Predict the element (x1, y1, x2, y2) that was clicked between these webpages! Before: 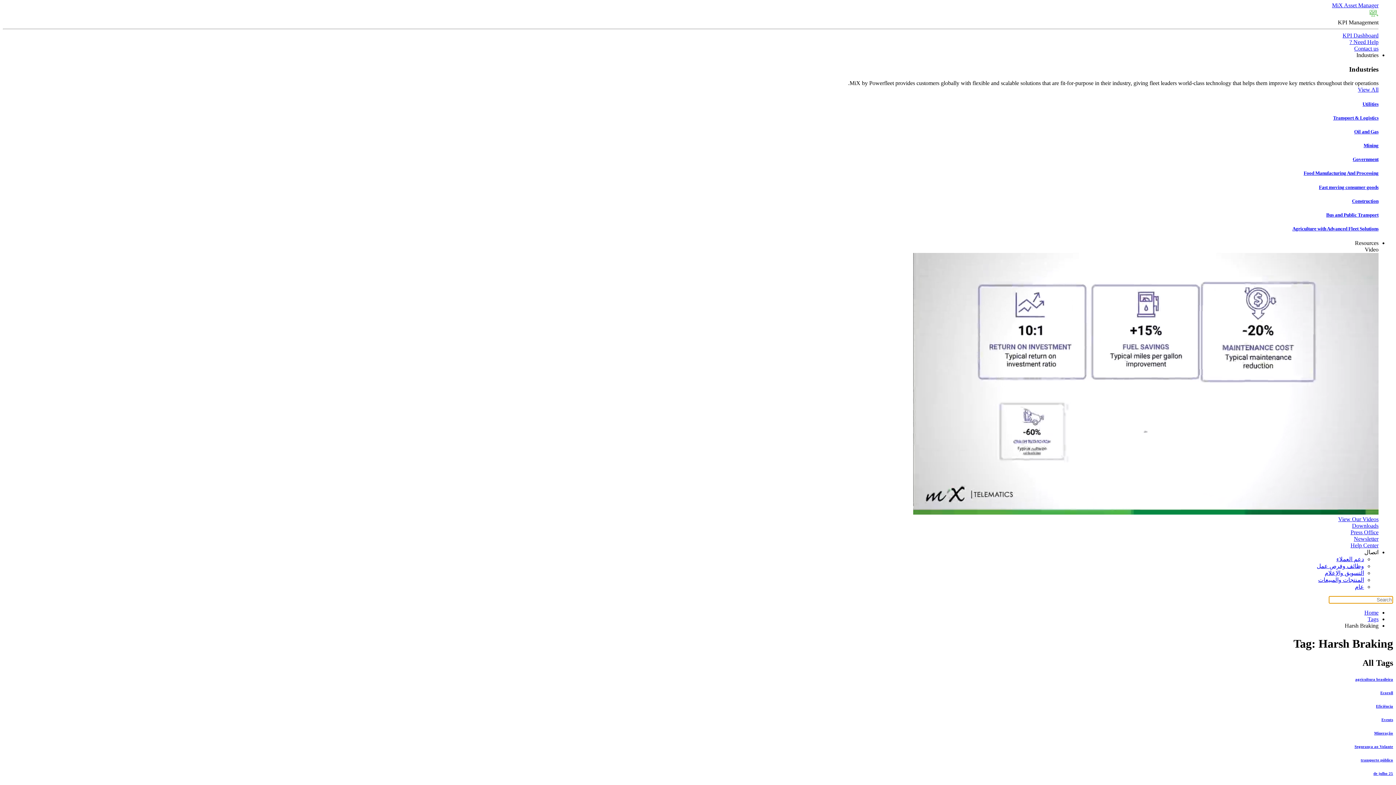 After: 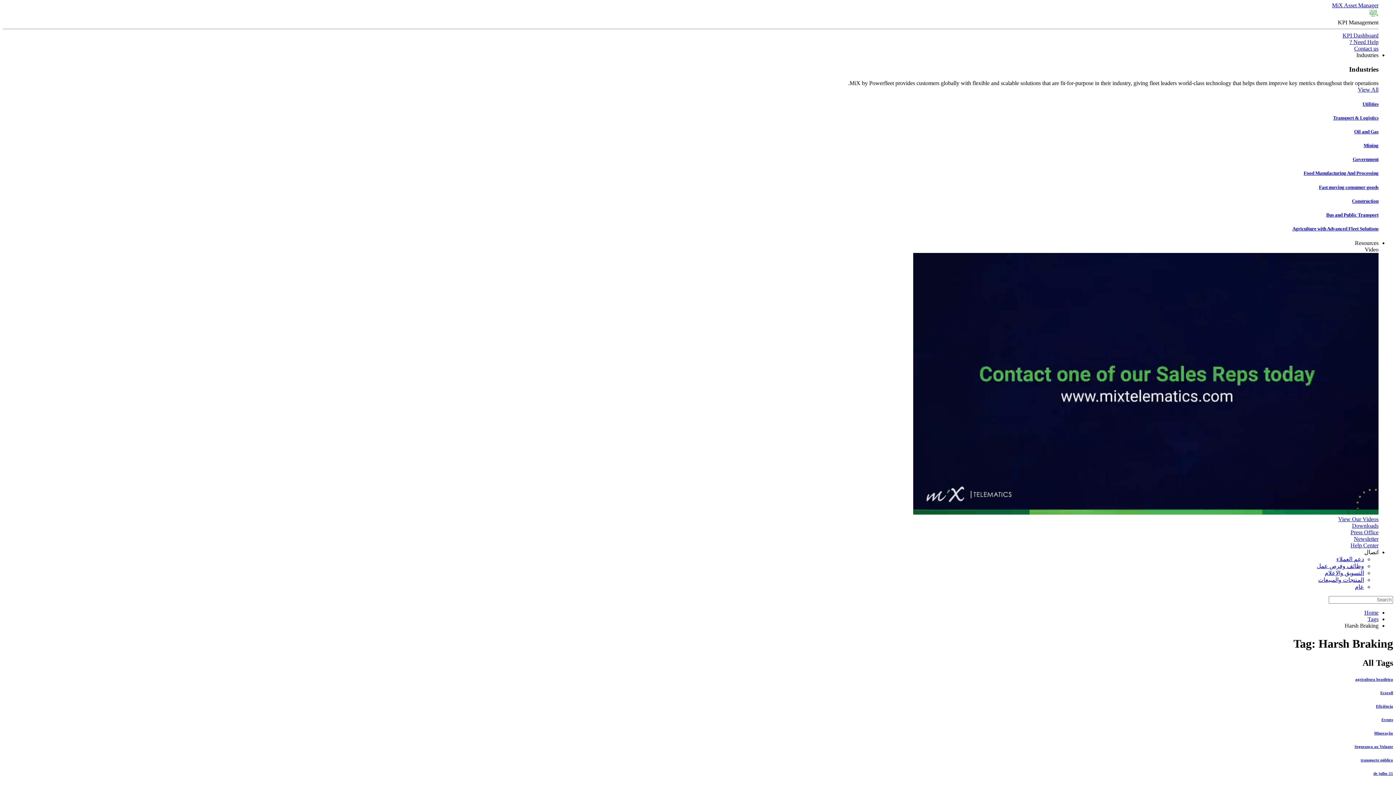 Action: label: Industries bbox: (1356, 52, 1378, 58)